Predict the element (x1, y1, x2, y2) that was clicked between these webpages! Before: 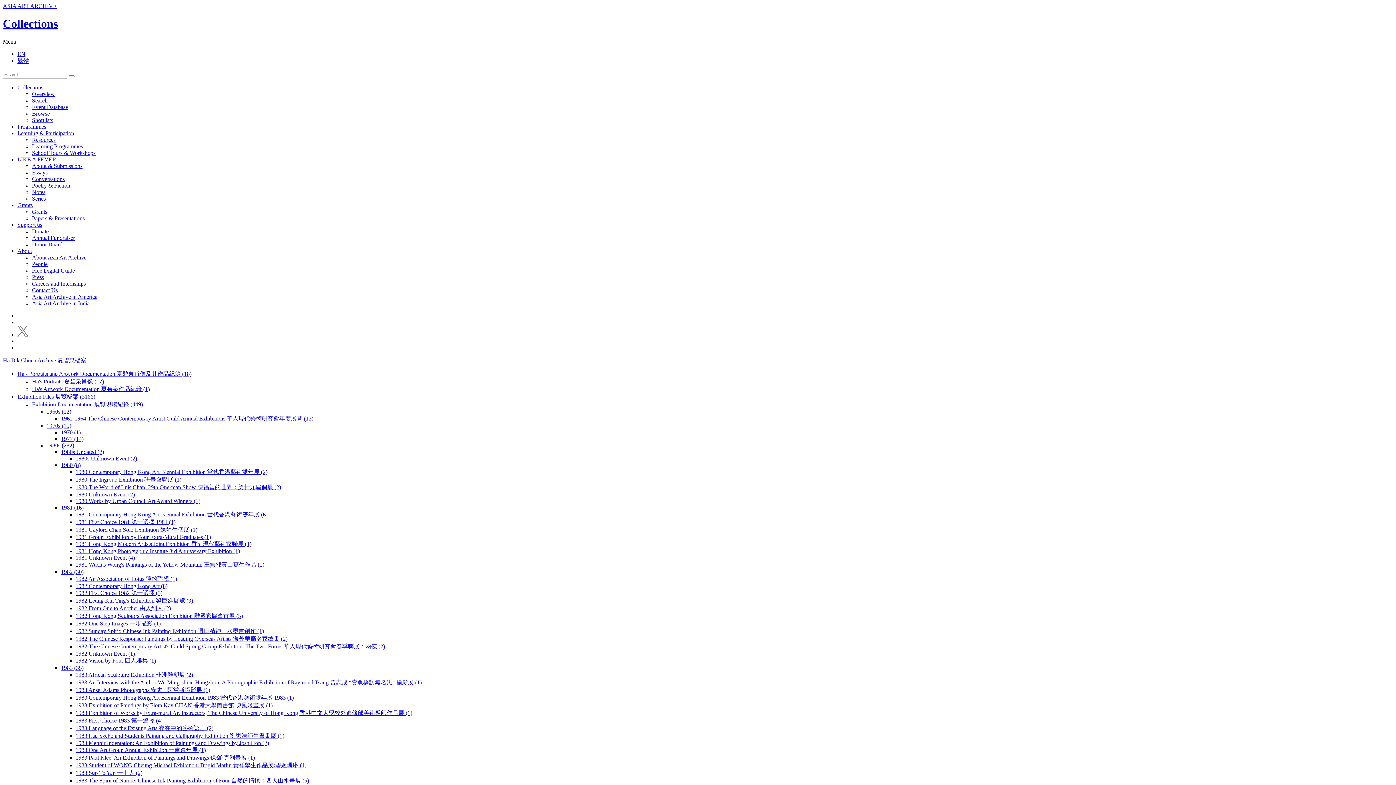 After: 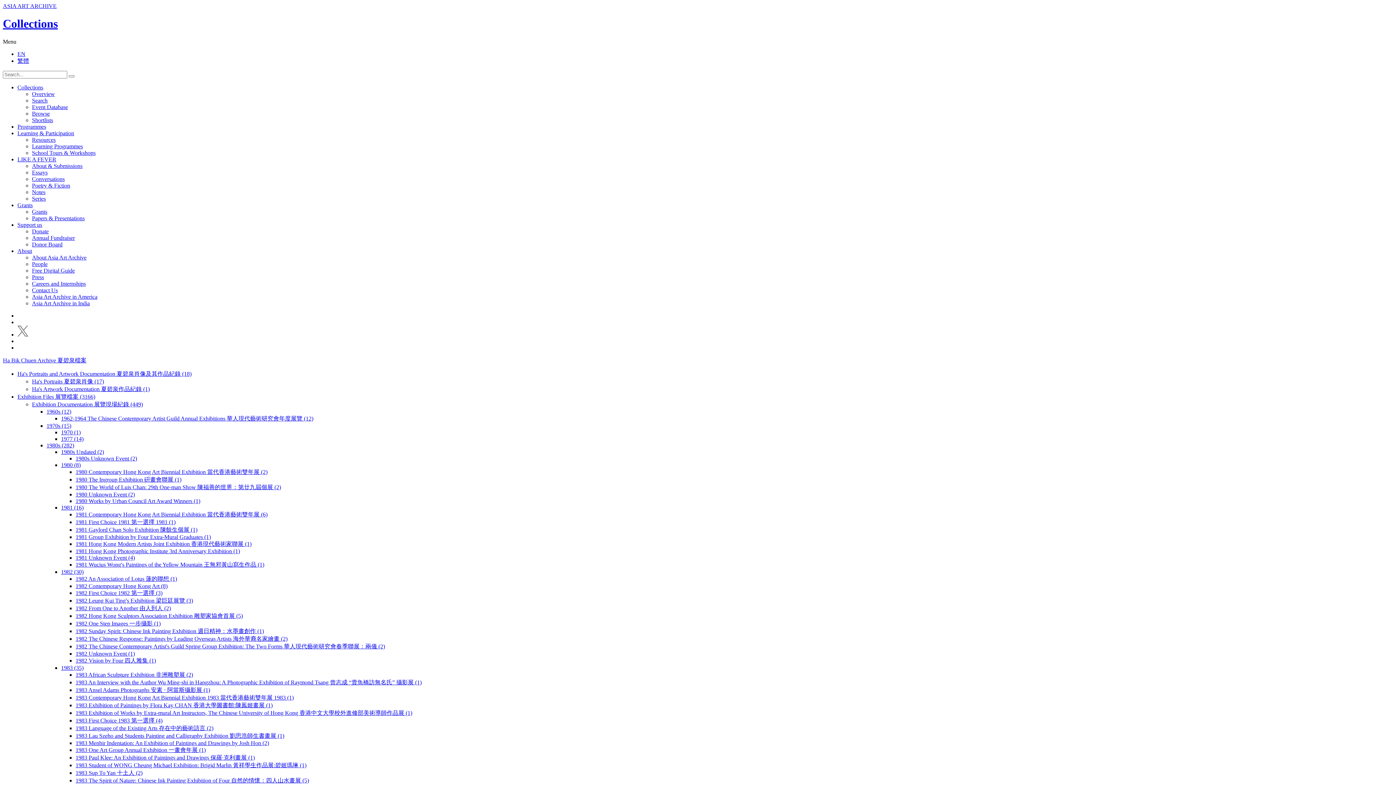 Action: bbox: (75, 534, 210, 540) label: 1981 Group Exhibition by Four Extra-Mural Graduates (1)